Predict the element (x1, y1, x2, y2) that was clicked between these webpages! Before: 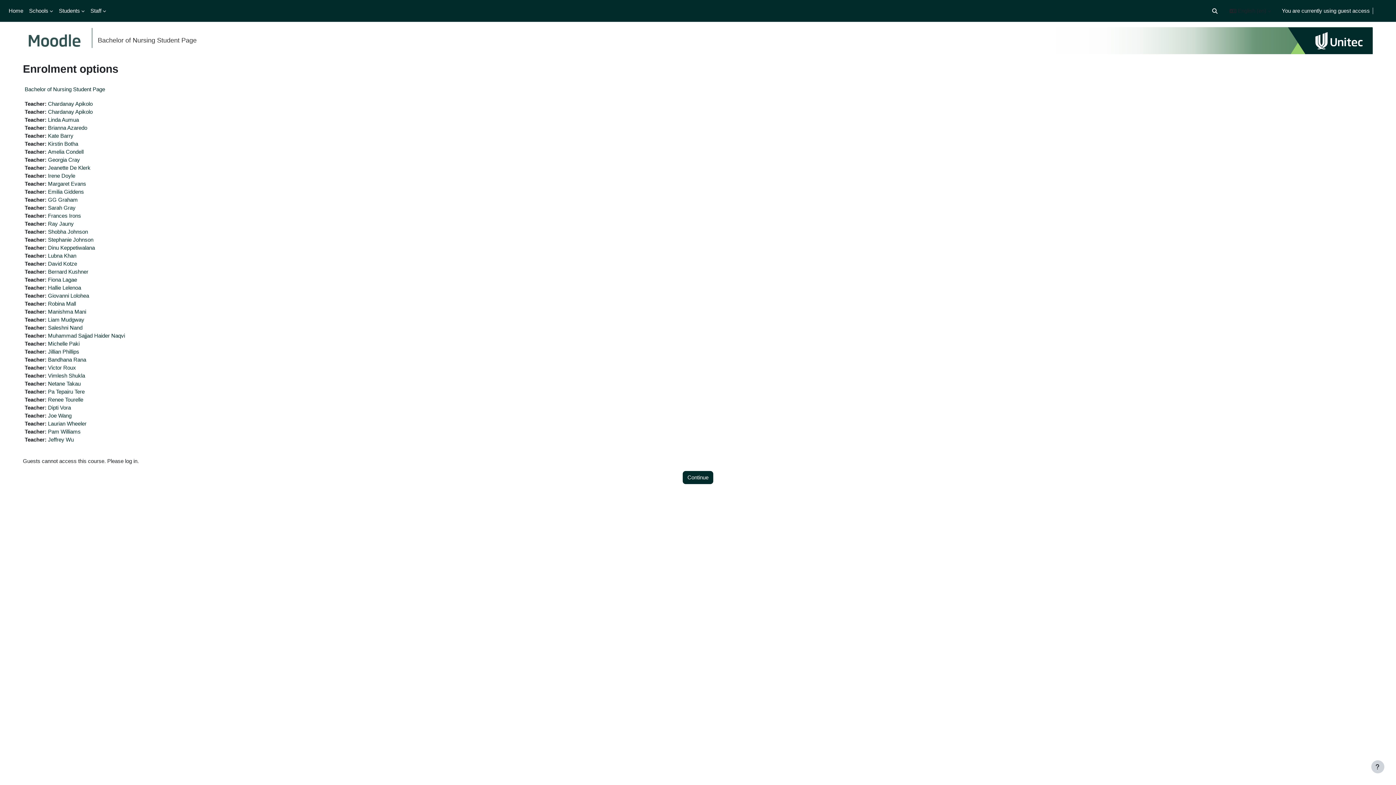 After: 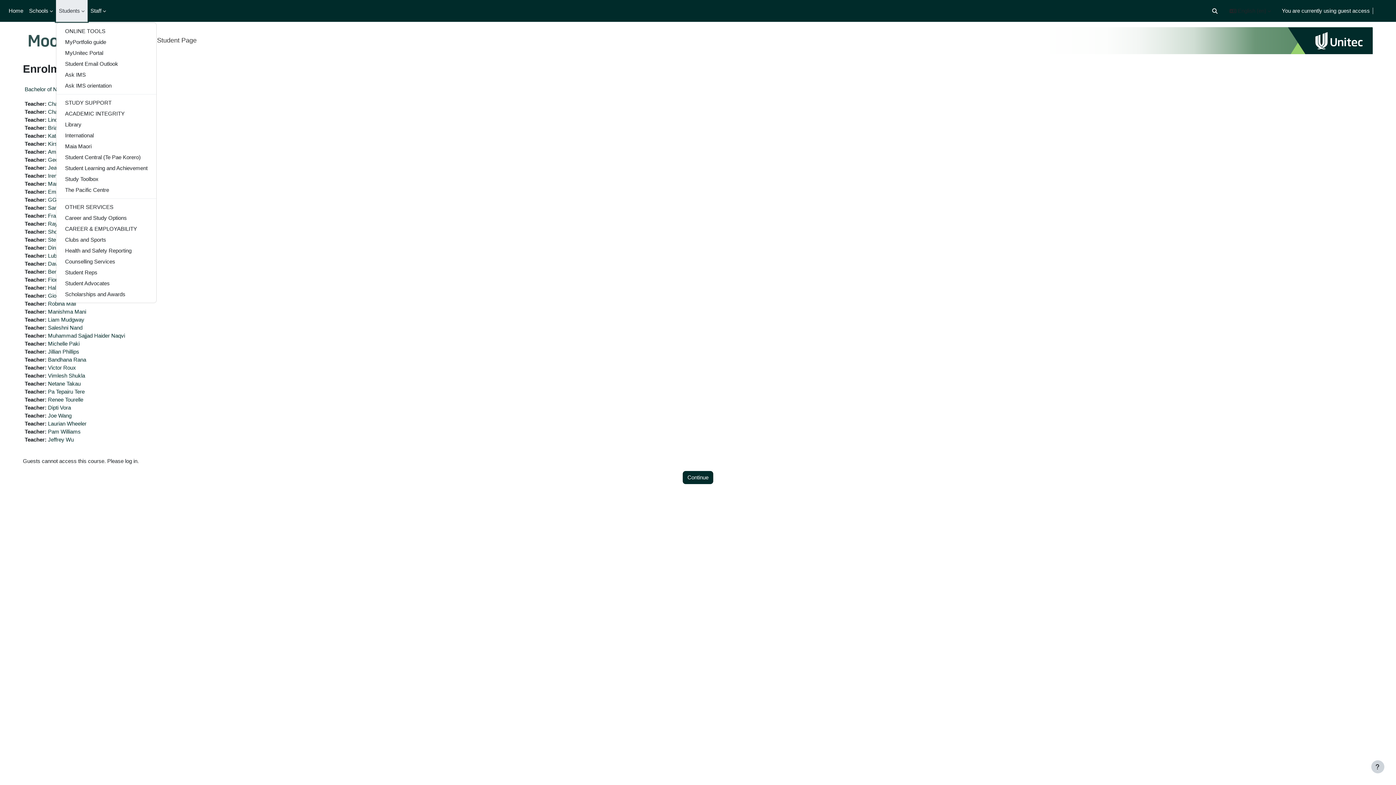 Action: label: Students bbox: (56, 0, 87, 21)